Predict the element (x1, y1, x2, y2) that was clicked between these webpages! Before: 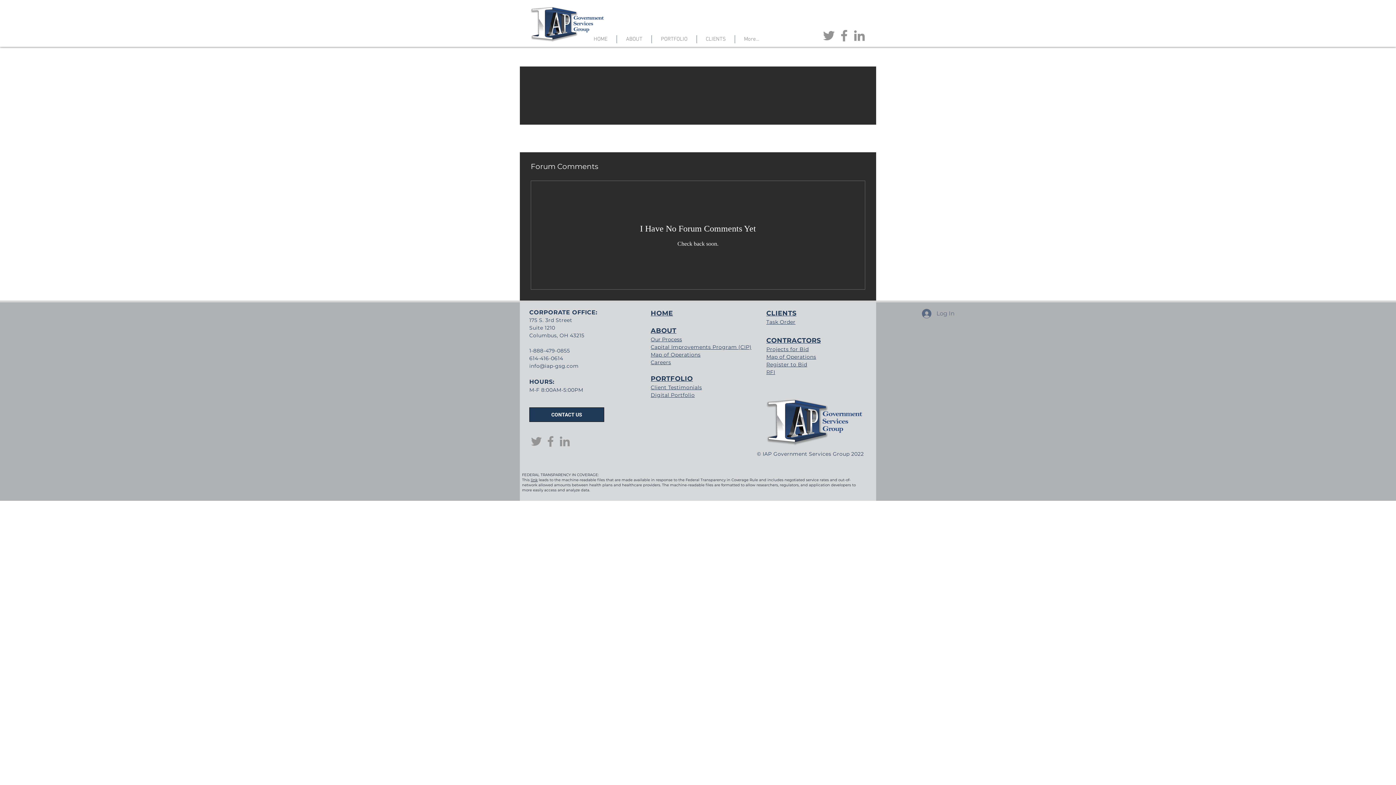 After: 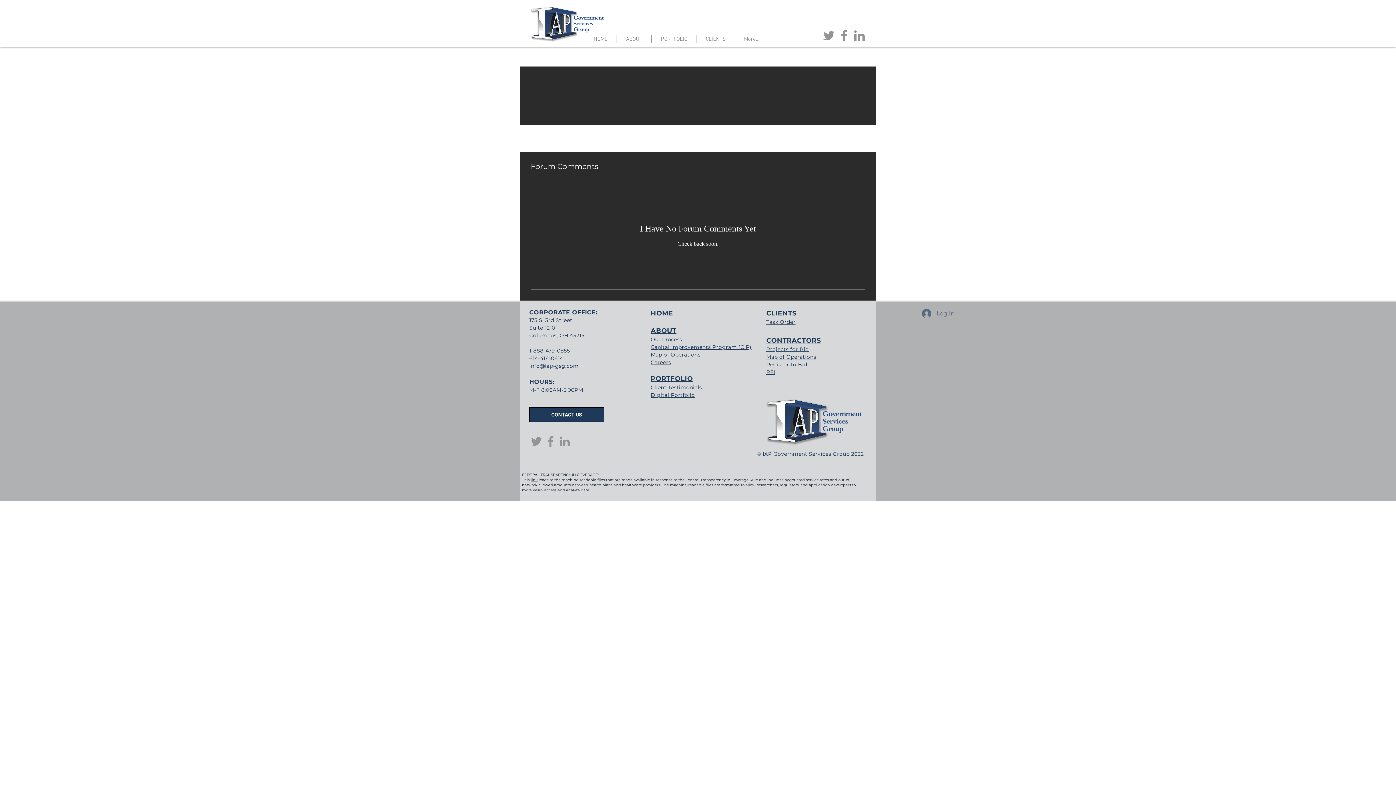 Action: bbox: (537, 477, 538, 482) label:  